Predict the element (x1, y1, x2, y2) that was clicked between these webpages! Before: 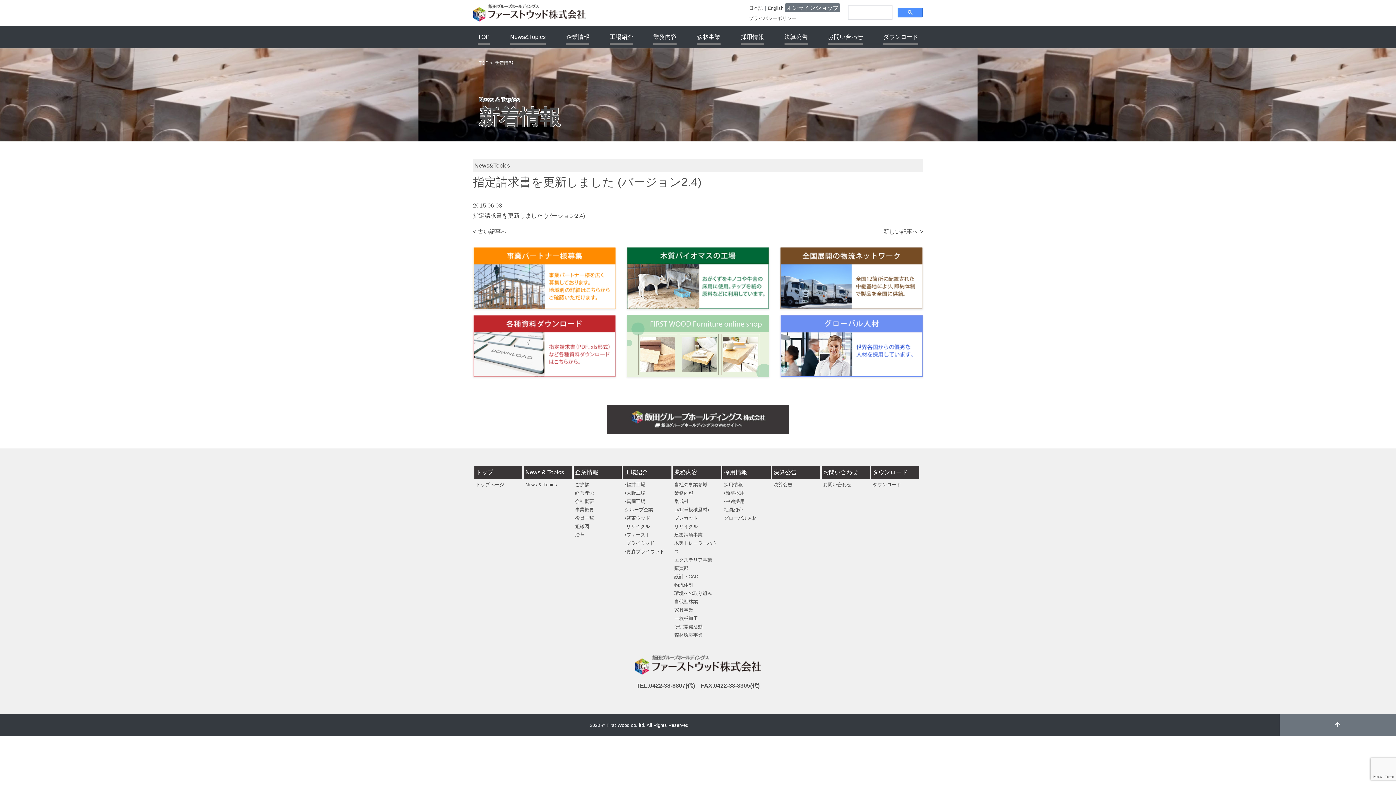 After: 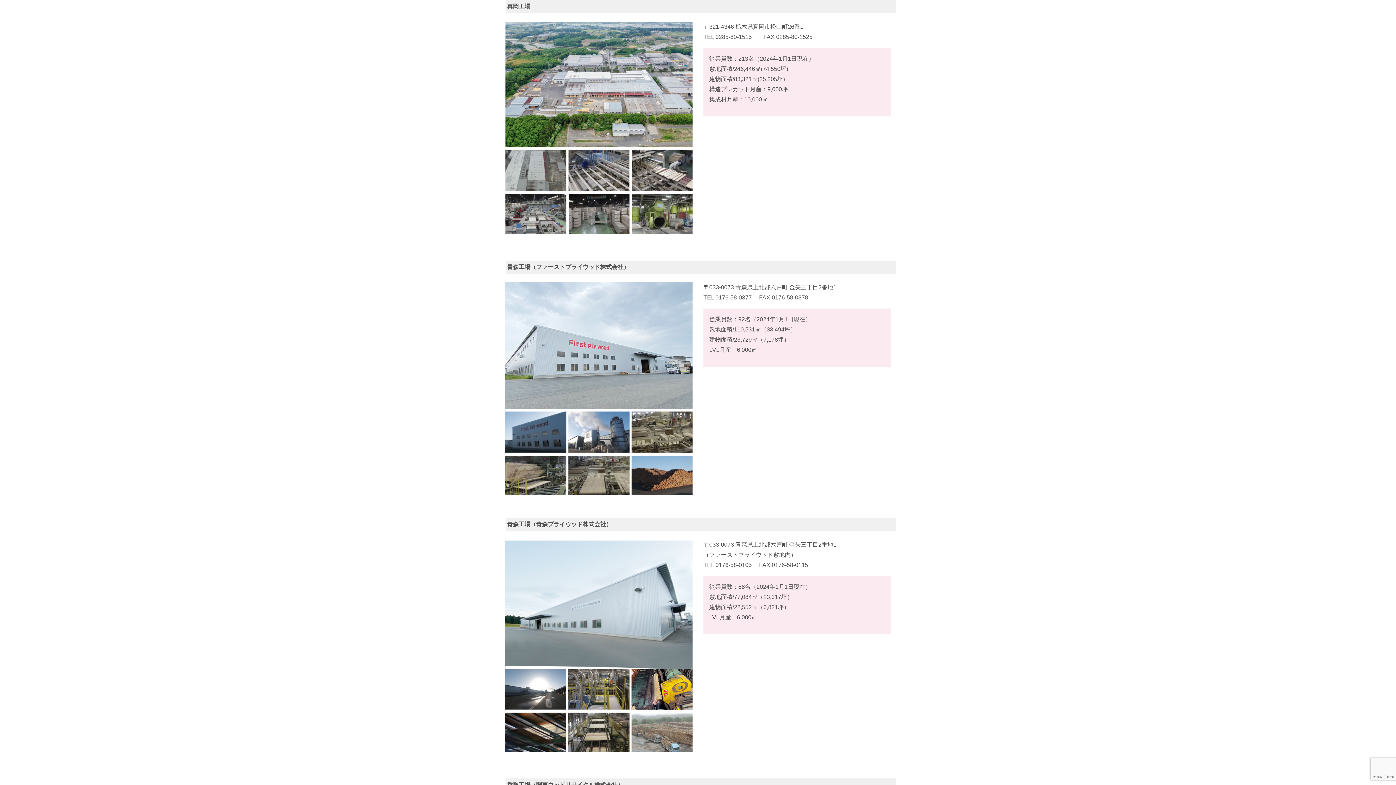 Action: bbox: (624, 498, 645, 504) label: •真岡工場